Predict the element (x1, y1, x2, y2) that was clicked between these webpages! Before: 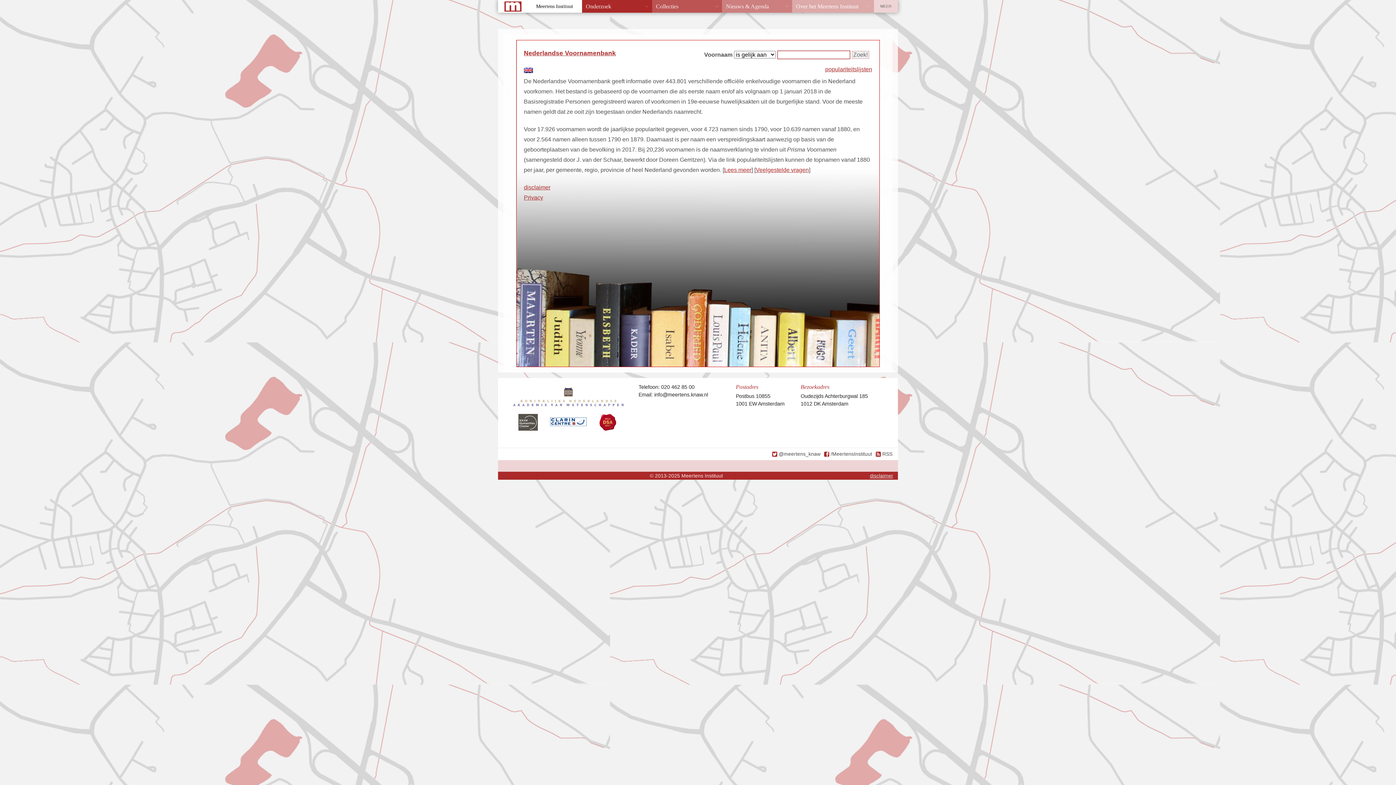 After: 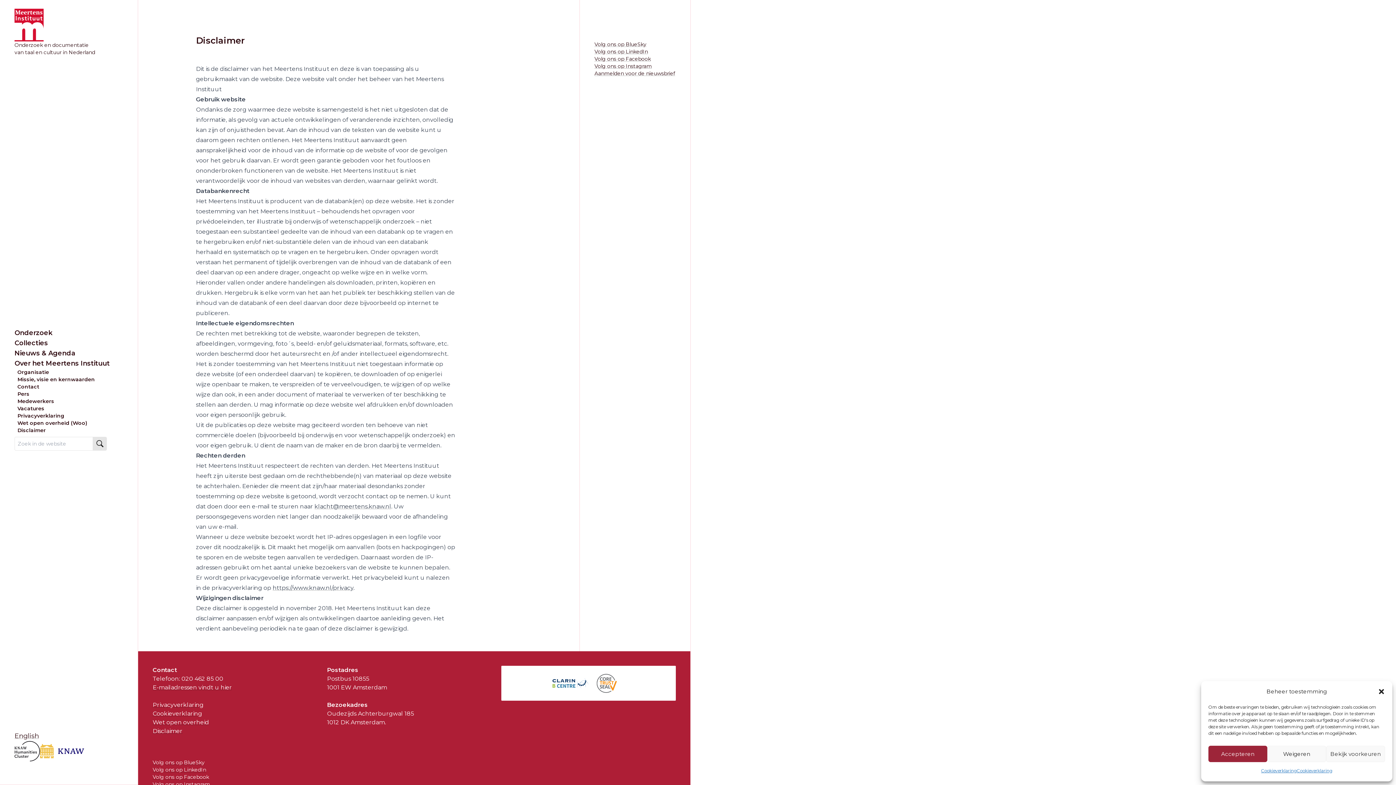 Action: label: disclaimer bbox: (524, 184, 550, 190)